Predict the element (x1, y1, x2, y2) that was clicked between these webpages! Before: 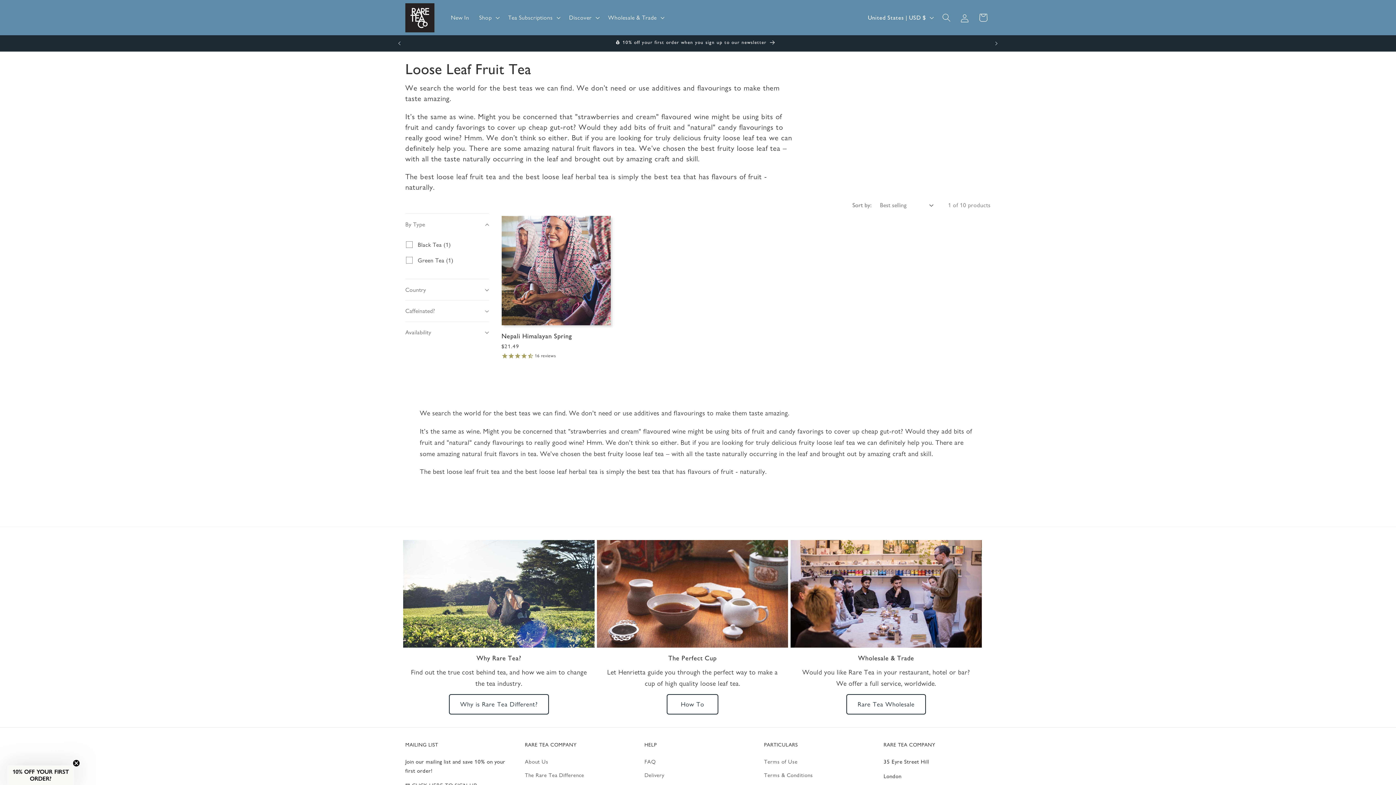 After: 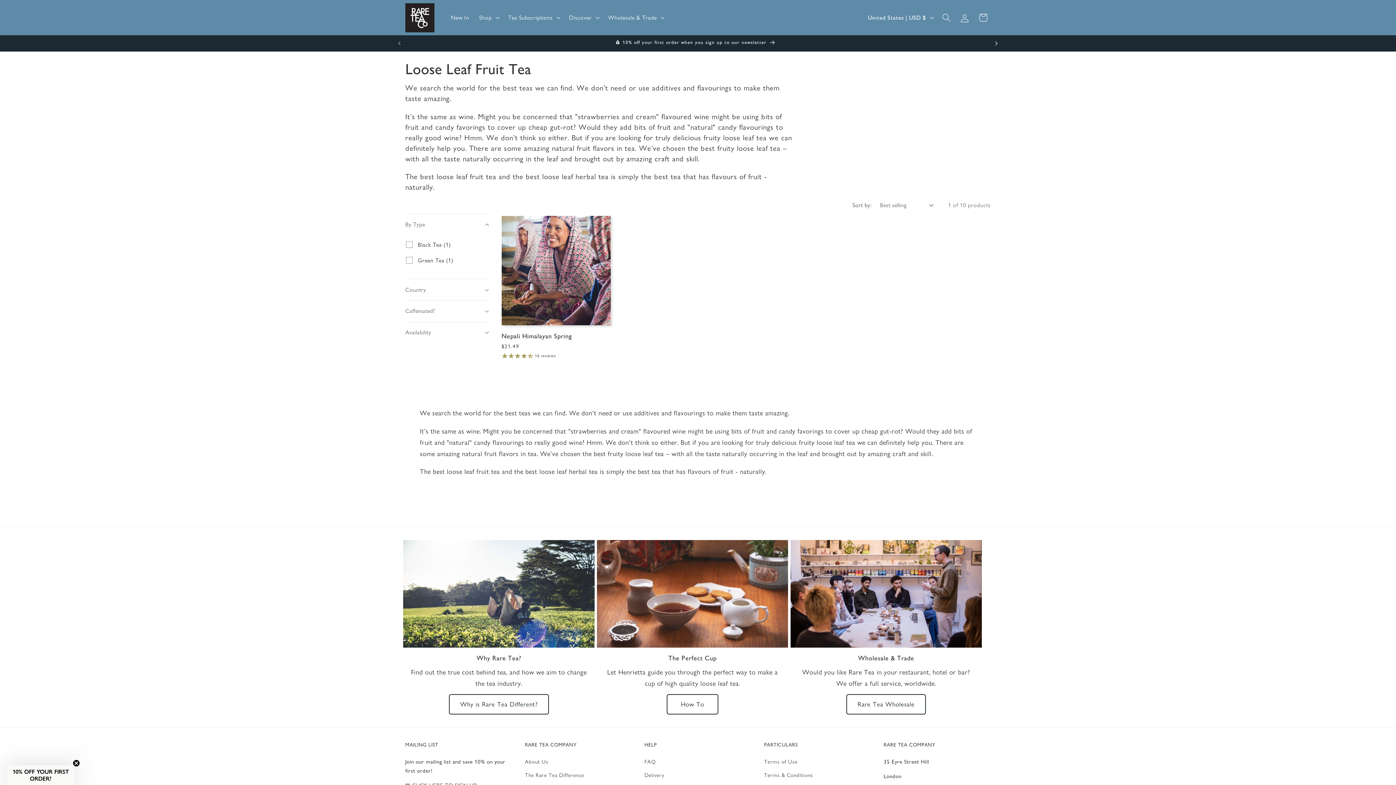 Action: label: Next announcement bbox: (988, 35, 1004, 51)